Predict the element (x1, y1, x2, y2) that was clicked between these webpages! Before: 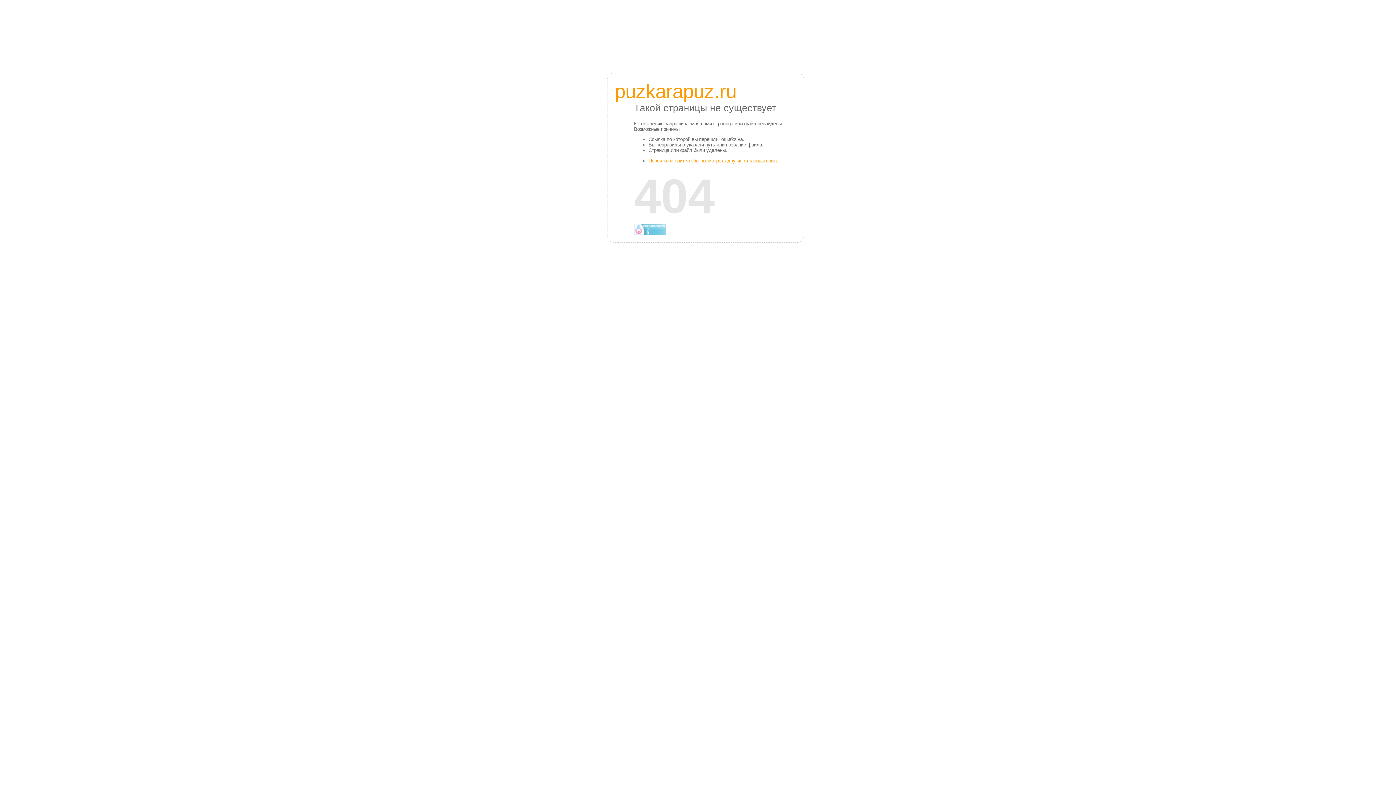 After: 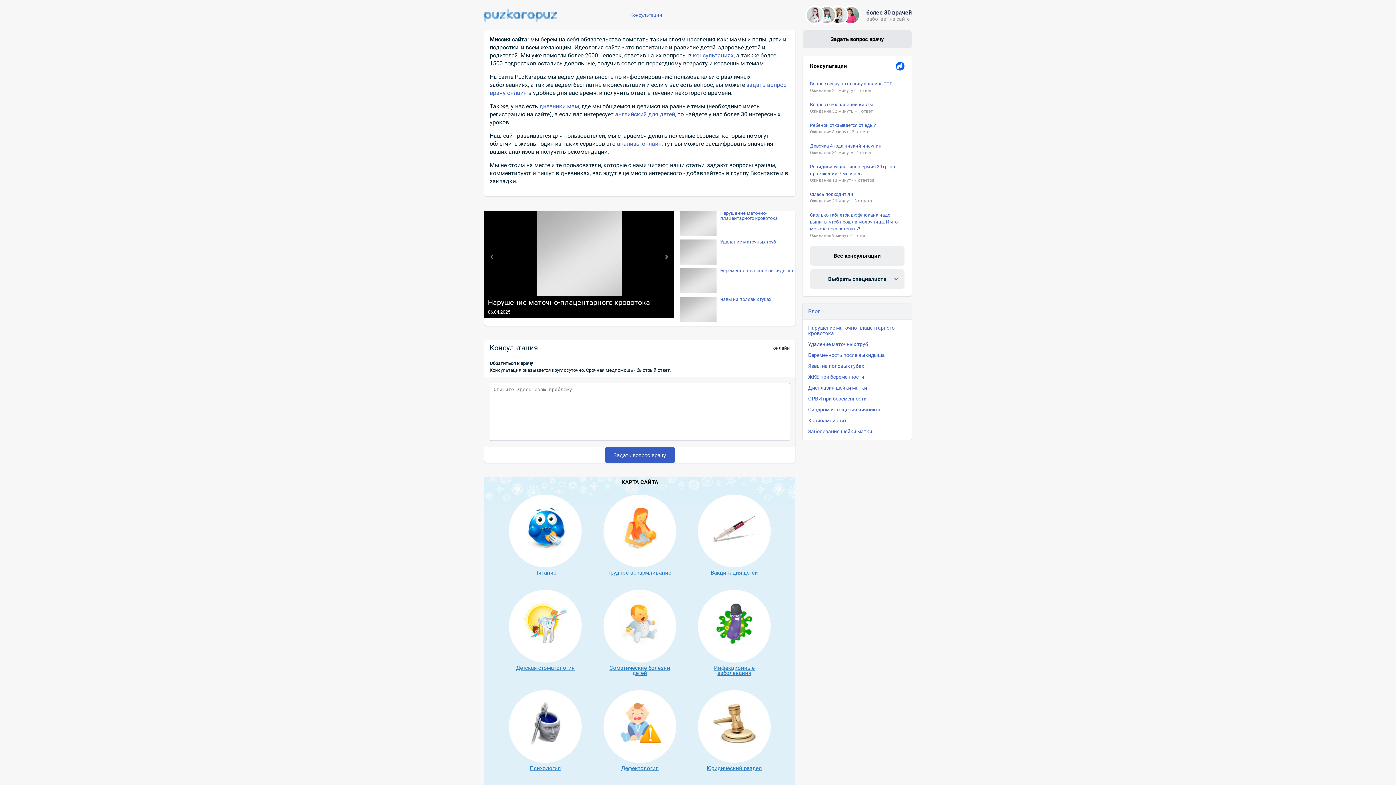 Action: bbox: (648, 158, 778, 163) label: Перейти на сайт чтобы посмотреть другие страницы сайта